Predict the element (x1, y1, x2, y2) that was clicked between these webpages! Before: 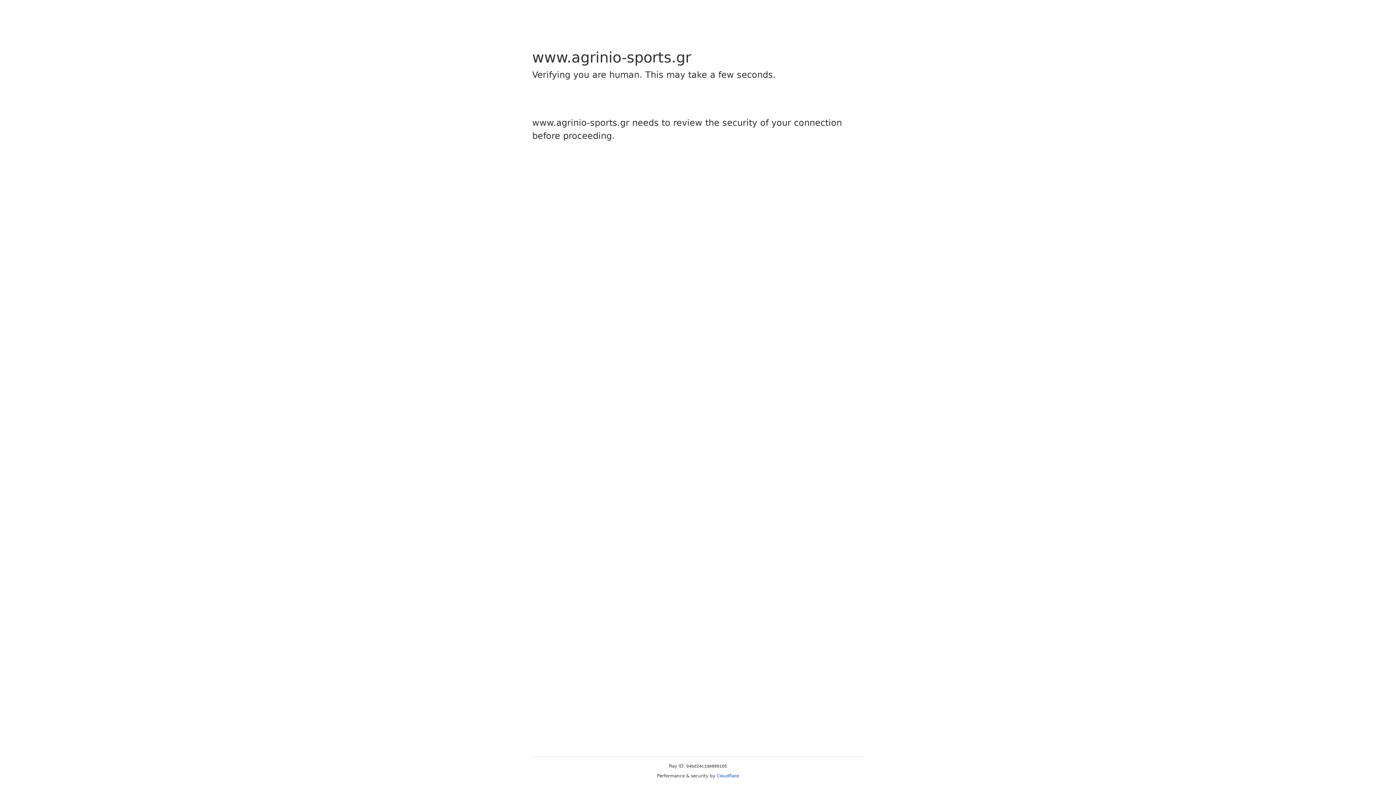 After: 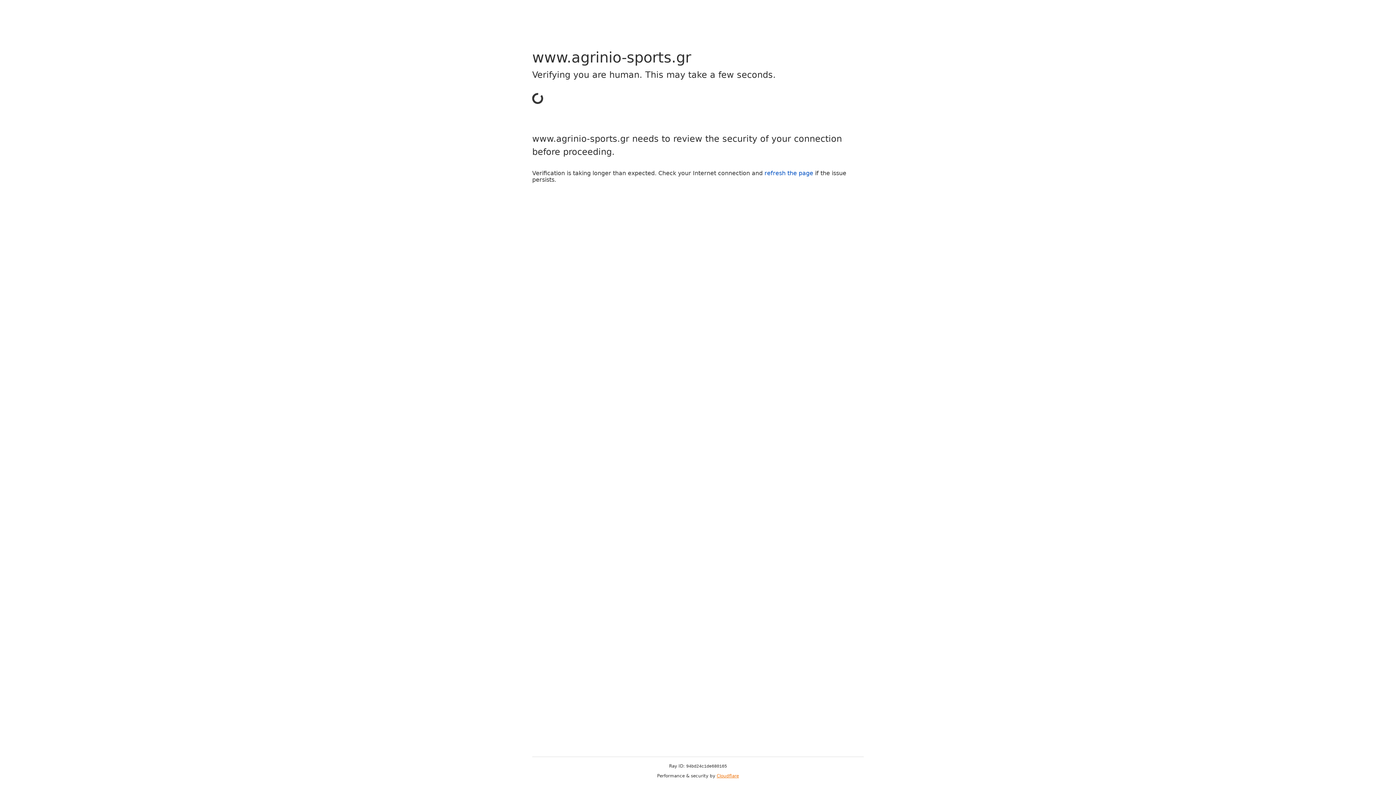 Action: label: Cloudflare bbox: (716, 773, 739, 778)